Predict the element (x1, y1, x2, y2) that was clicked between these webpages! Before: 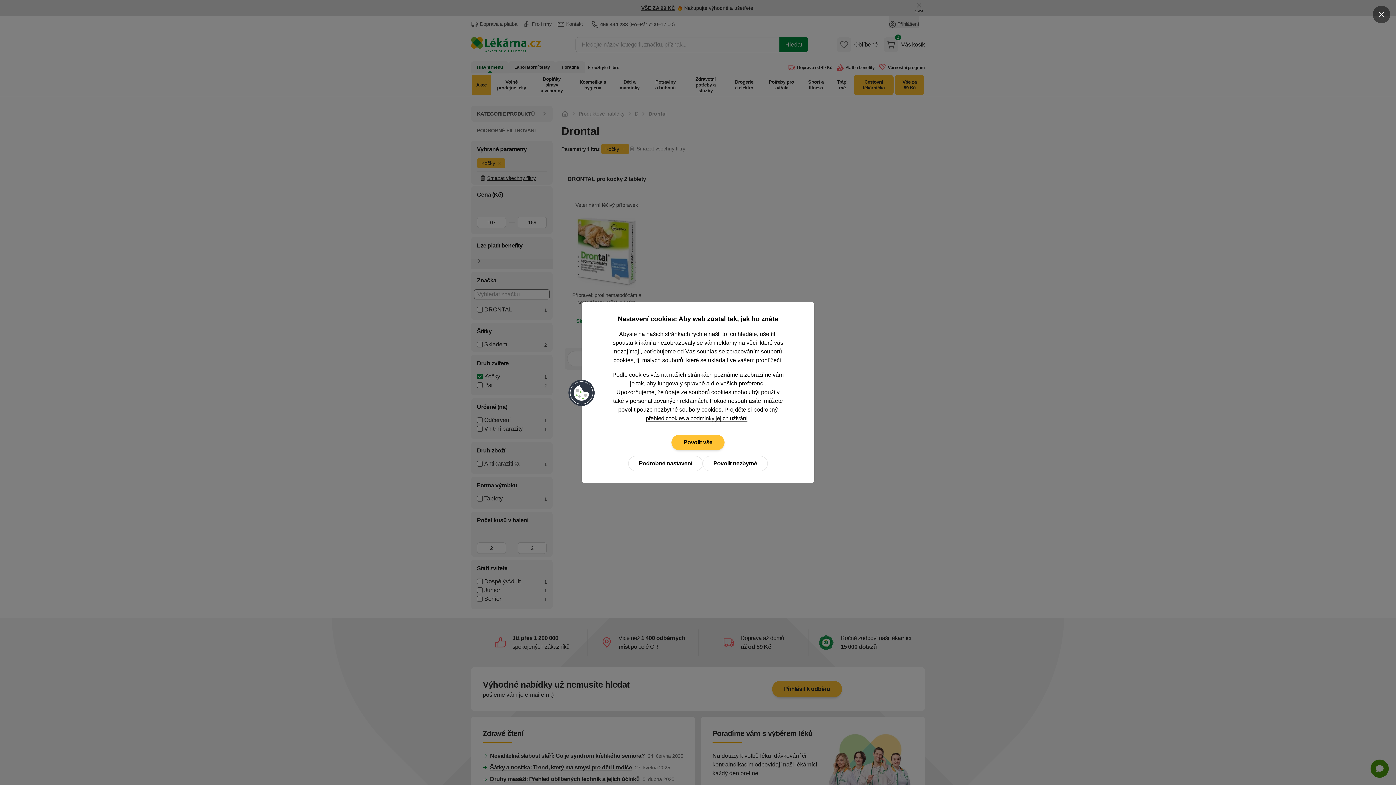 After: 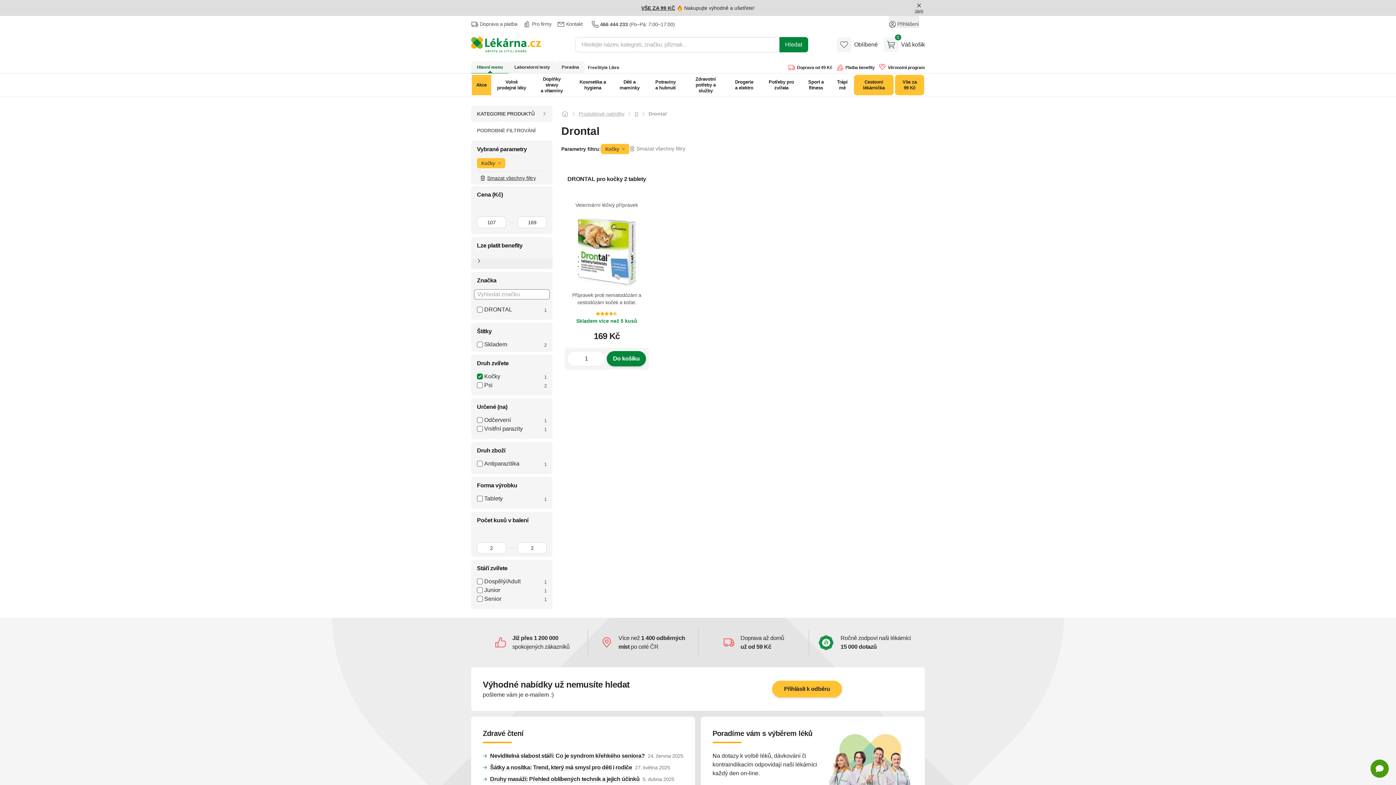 Action: bbox: (671, 435, 724, 450) label: Povolit vše